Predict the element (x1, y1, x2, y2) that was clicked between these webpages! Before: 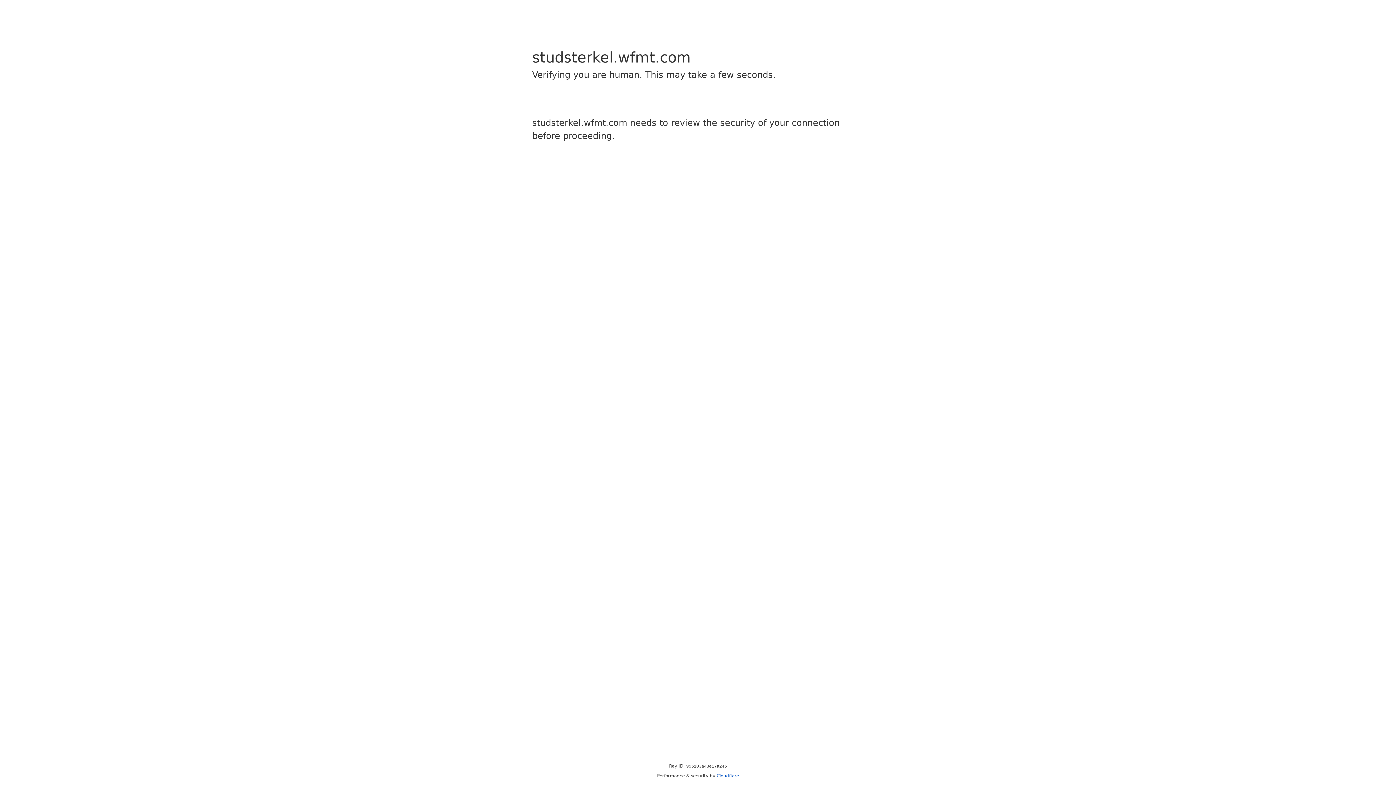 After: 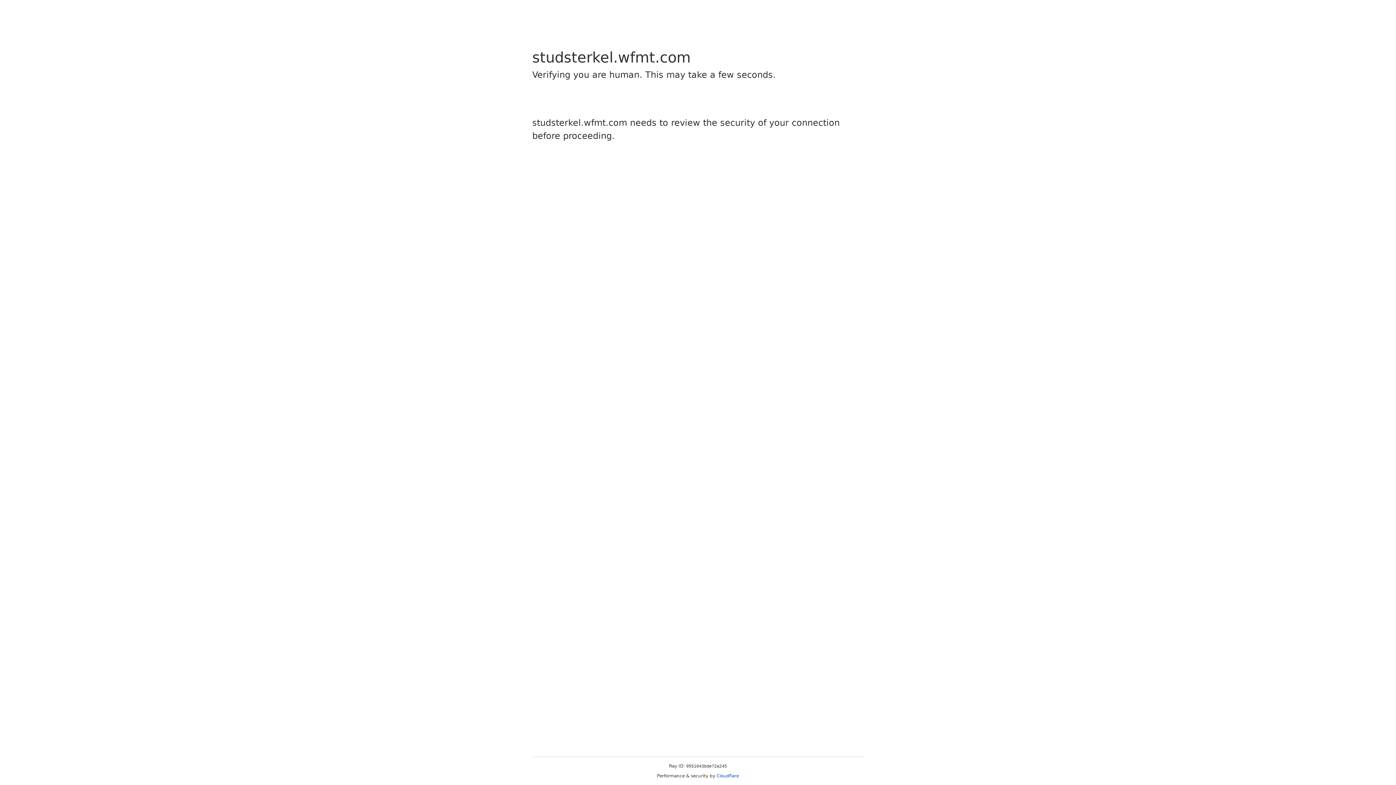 Action: label: Cloudflare bbox: (716, 773, 739, 778)